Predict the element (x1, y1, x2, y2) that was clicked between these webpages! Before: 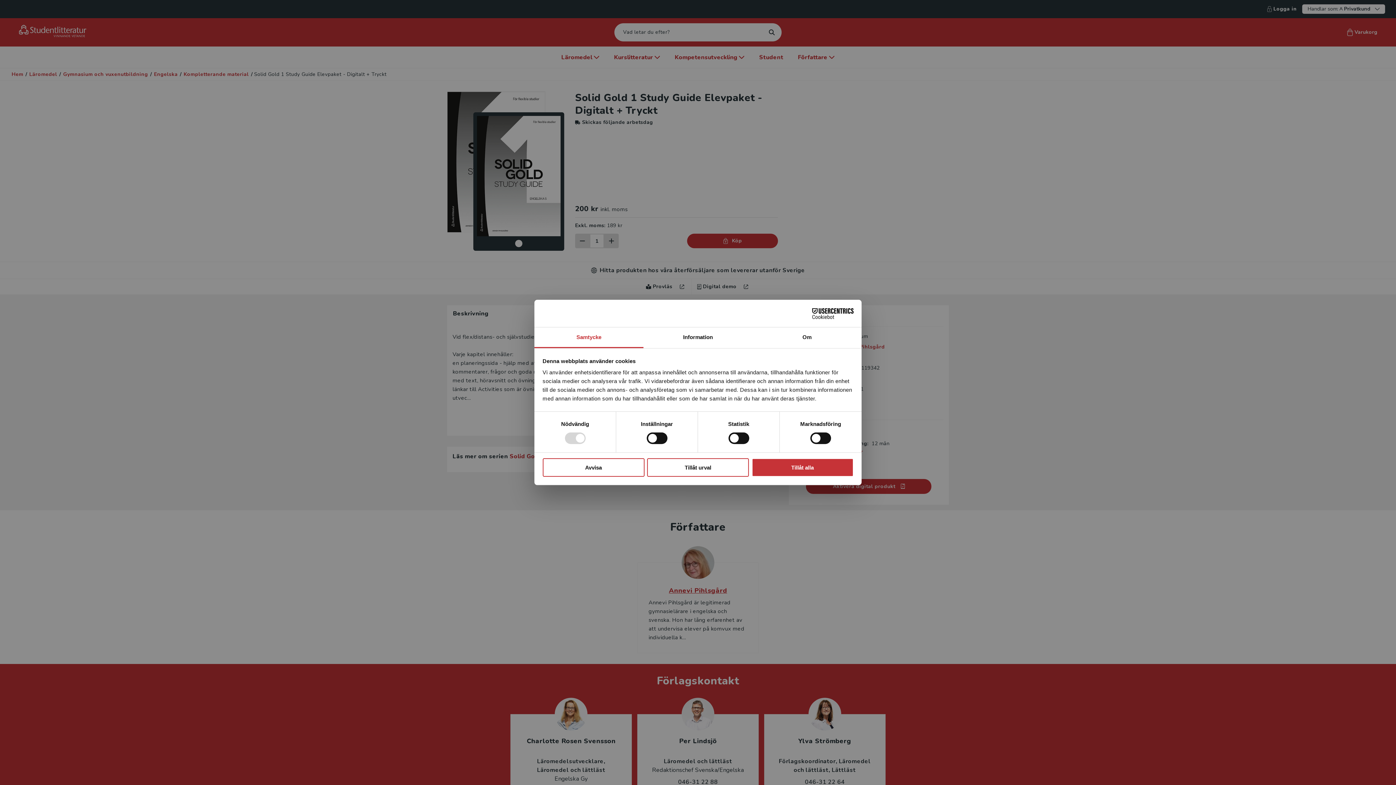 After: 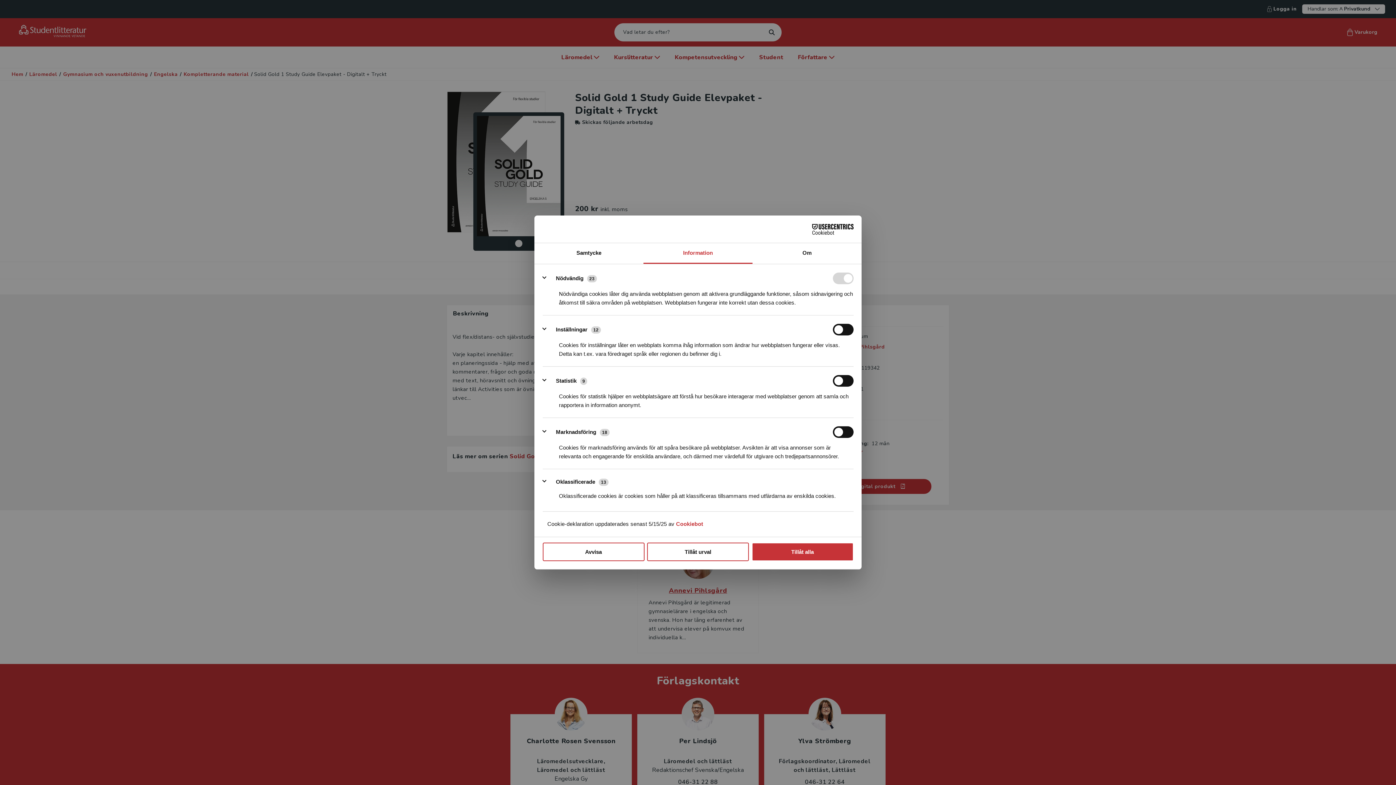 Action: bbox: (643, 327, 752, 348) label: Information